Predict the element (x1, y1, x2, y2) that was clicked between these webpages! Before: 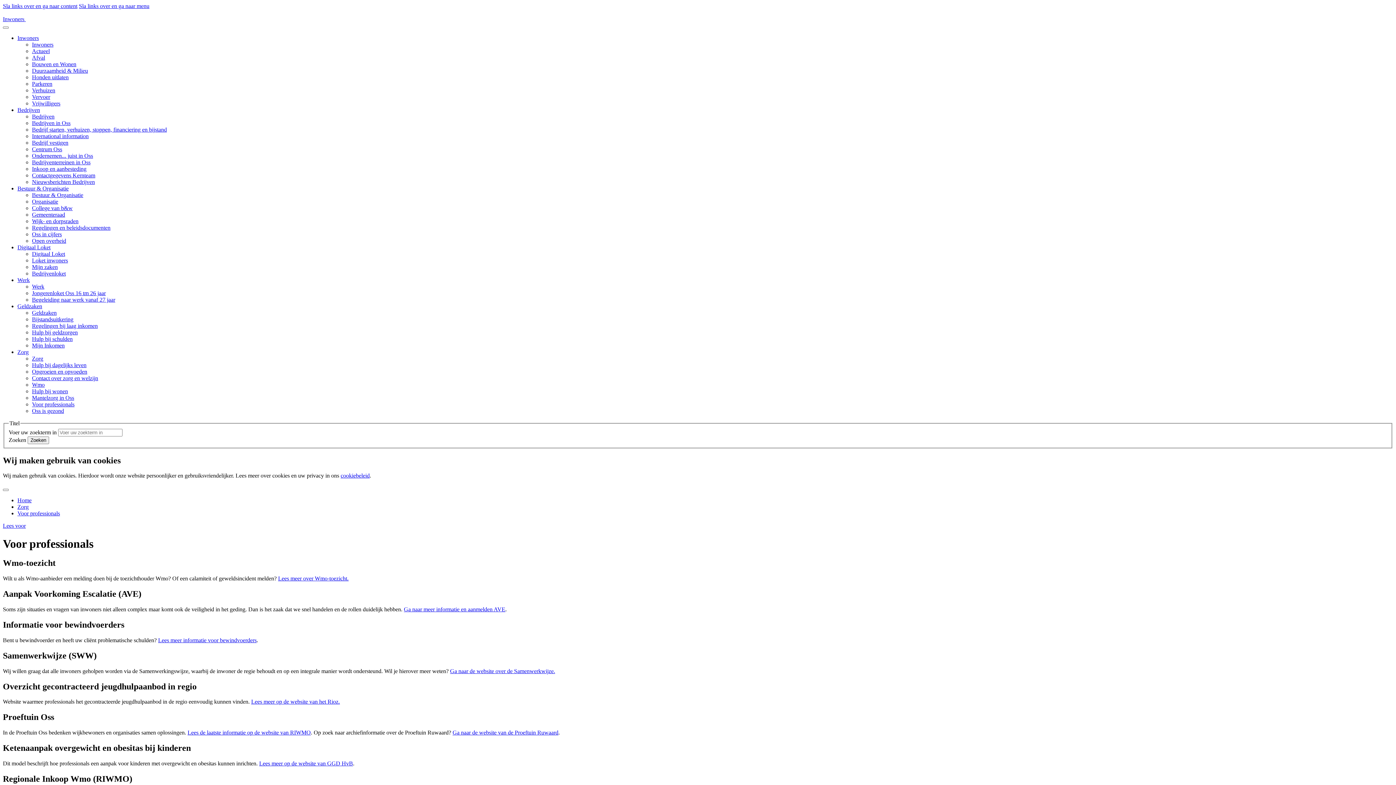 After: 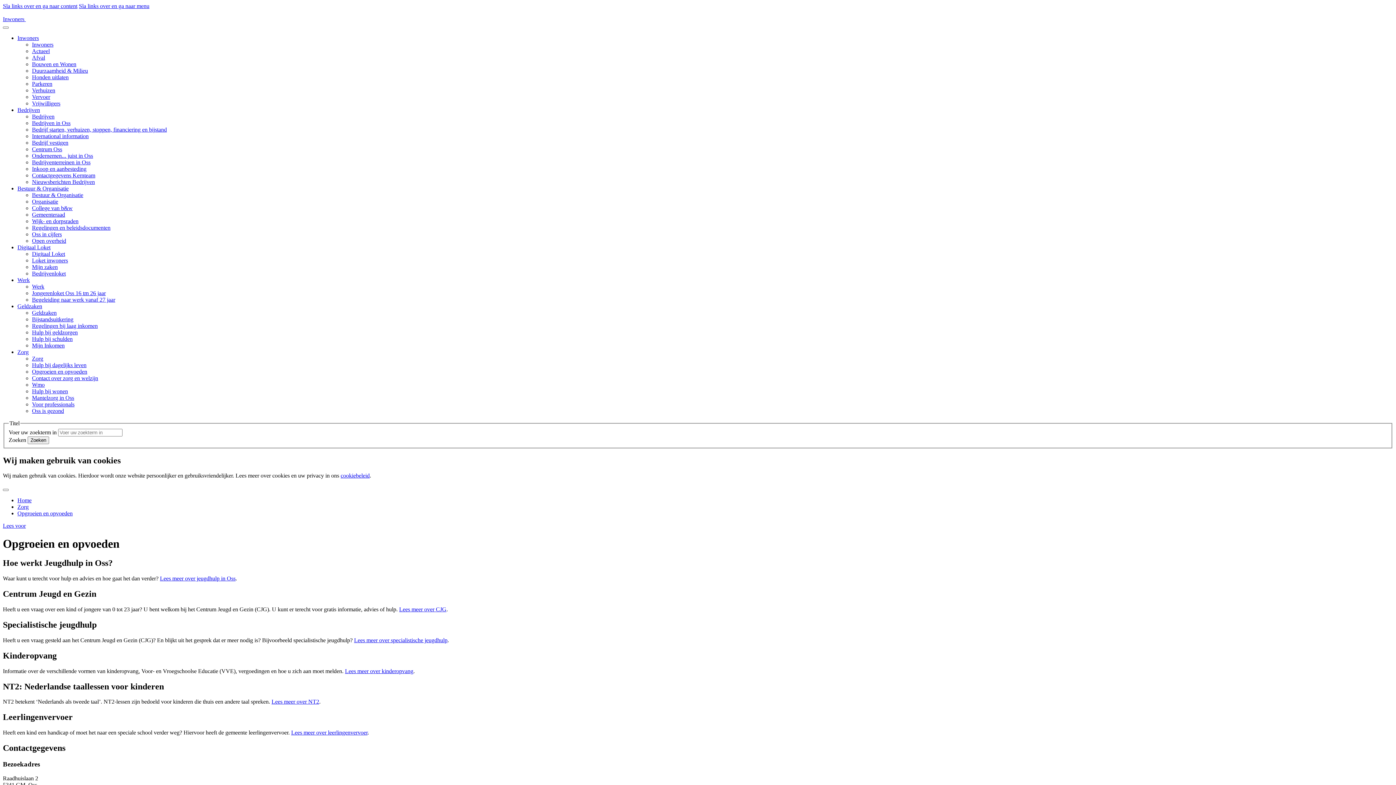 Action: bbox: (32, 368, 87, 374) label: Opgroeien en opvoeden